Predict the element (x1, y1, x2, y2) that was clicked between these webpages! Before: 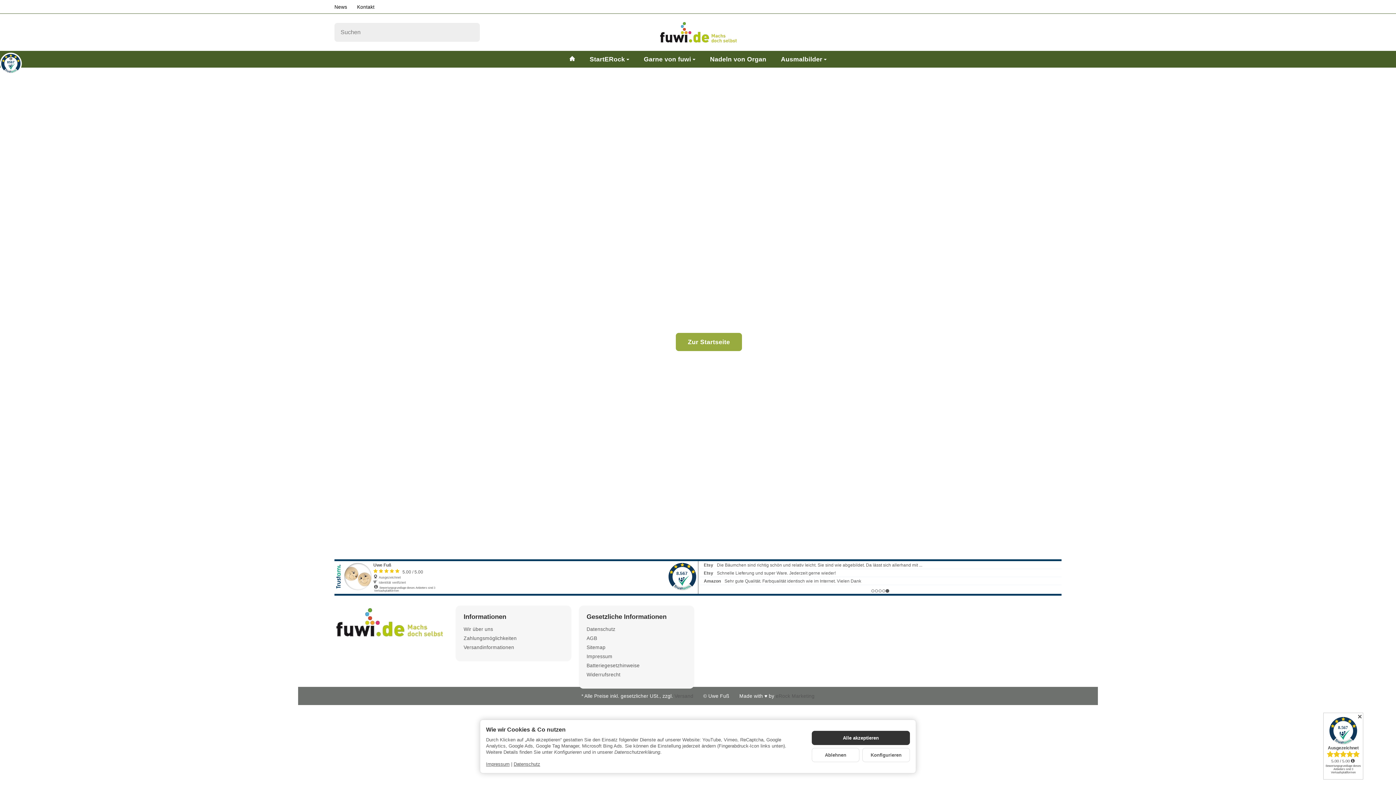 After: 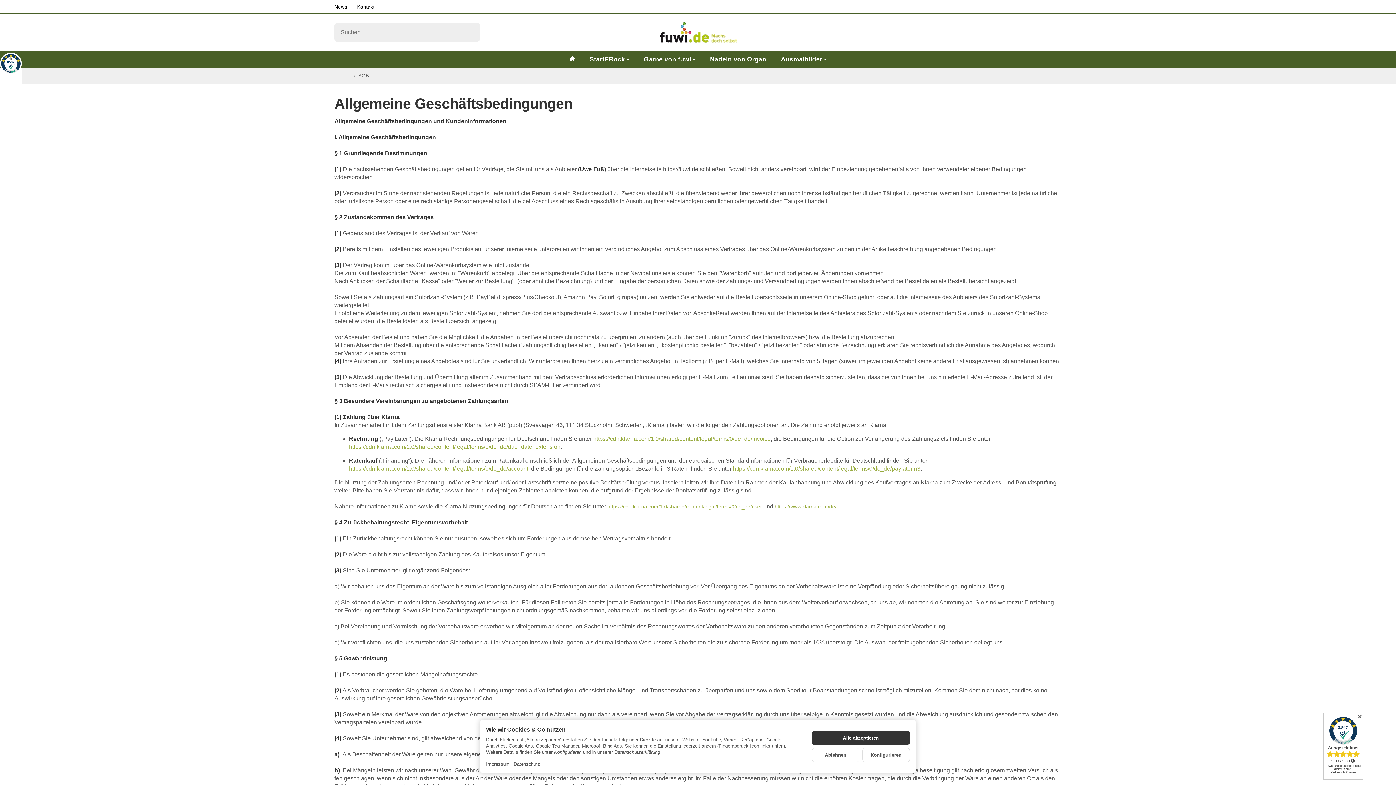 Action: bbox: (586, 635, 686, 641) label: AGB